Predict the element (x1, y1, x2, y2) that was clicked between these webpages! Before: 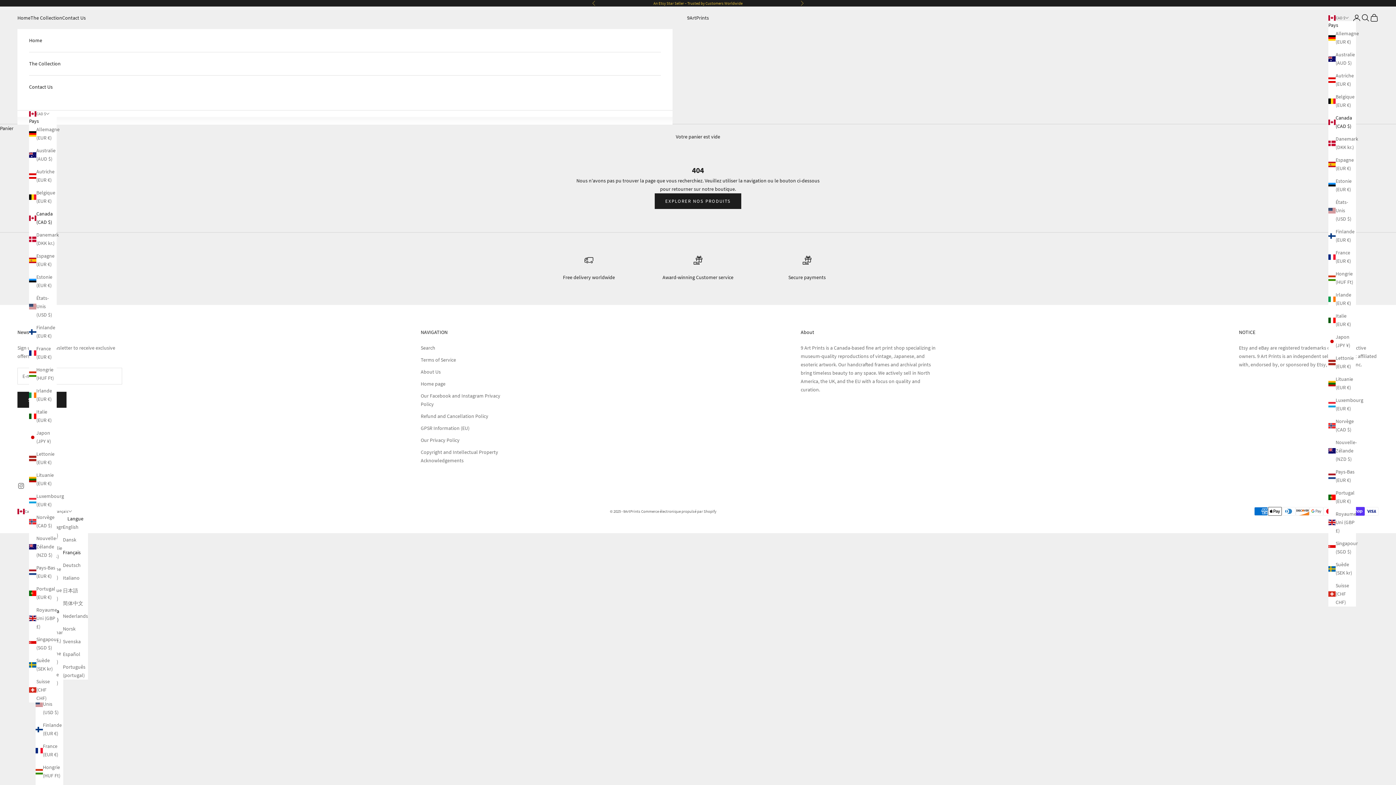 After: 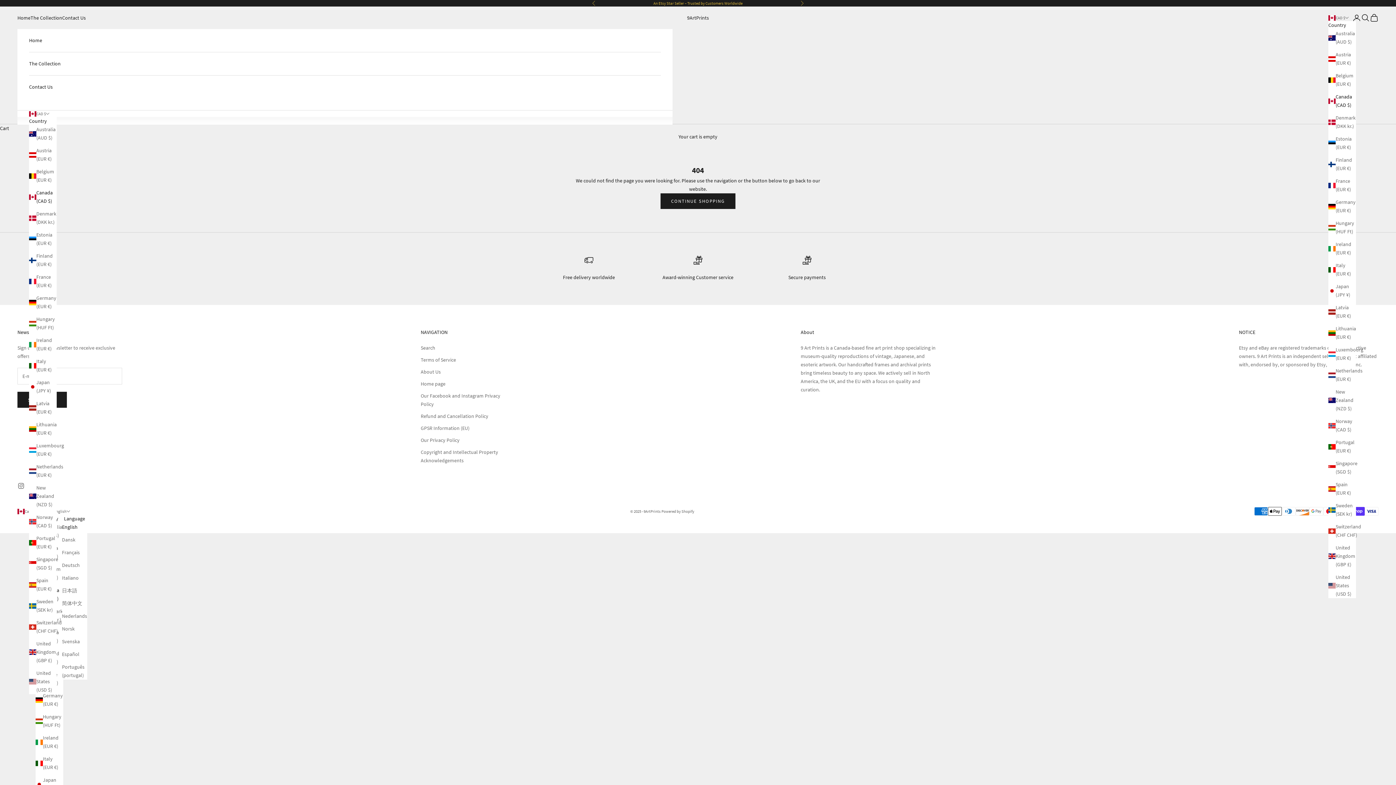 Action: bbox: (1328, 113, 1356, 130) label: Canada (CAD $)